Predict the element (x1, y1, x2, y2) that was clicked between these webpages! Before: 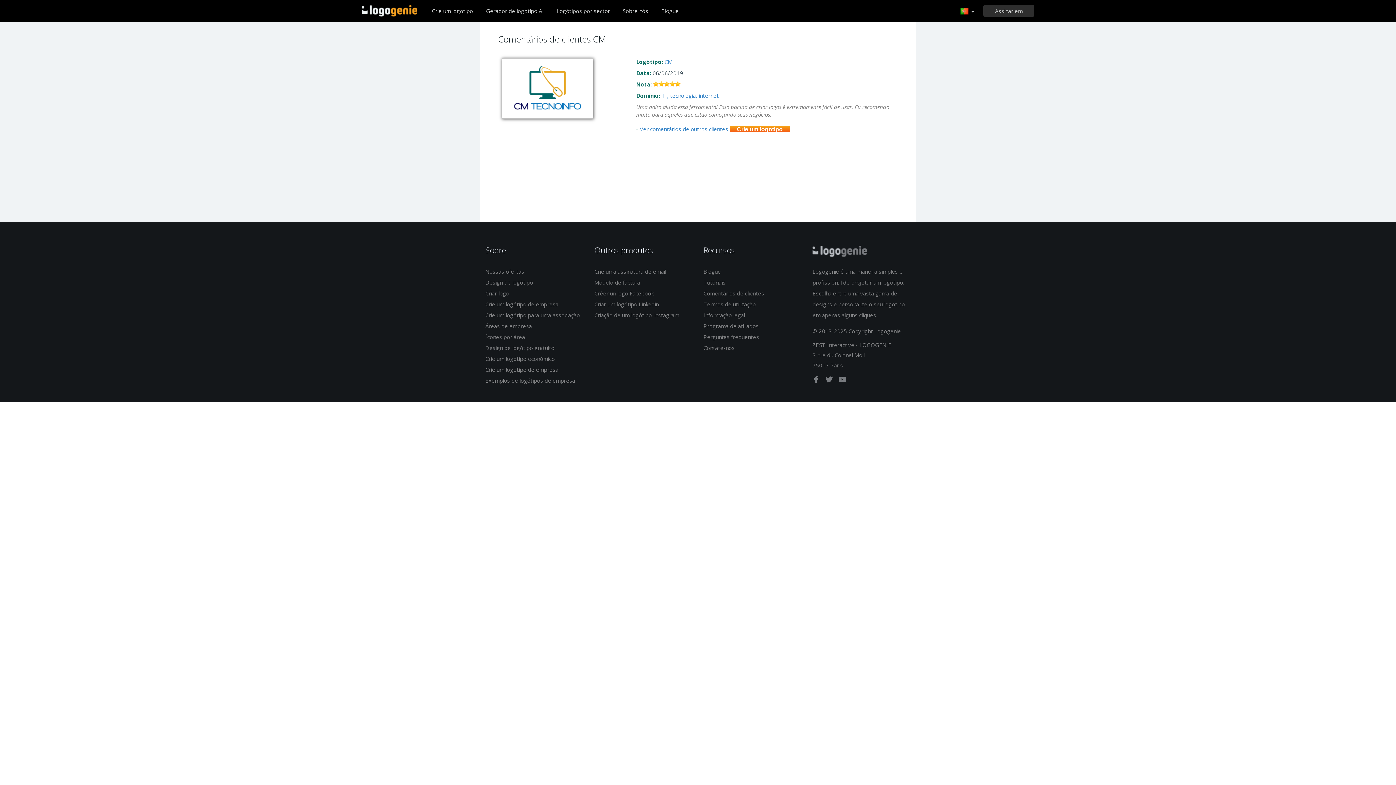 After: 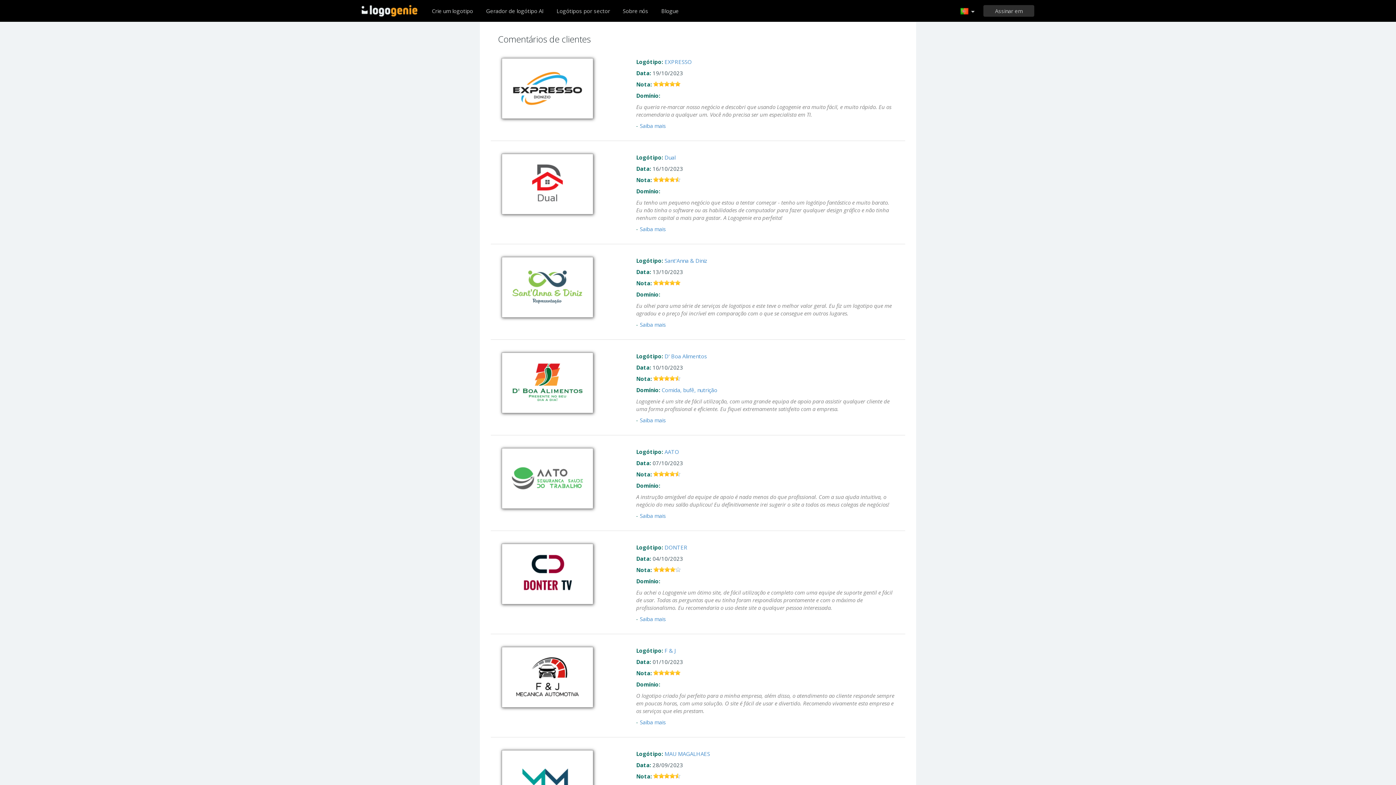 Action: label: Comentários de clientes bbox: (703, 288, 764, 298)